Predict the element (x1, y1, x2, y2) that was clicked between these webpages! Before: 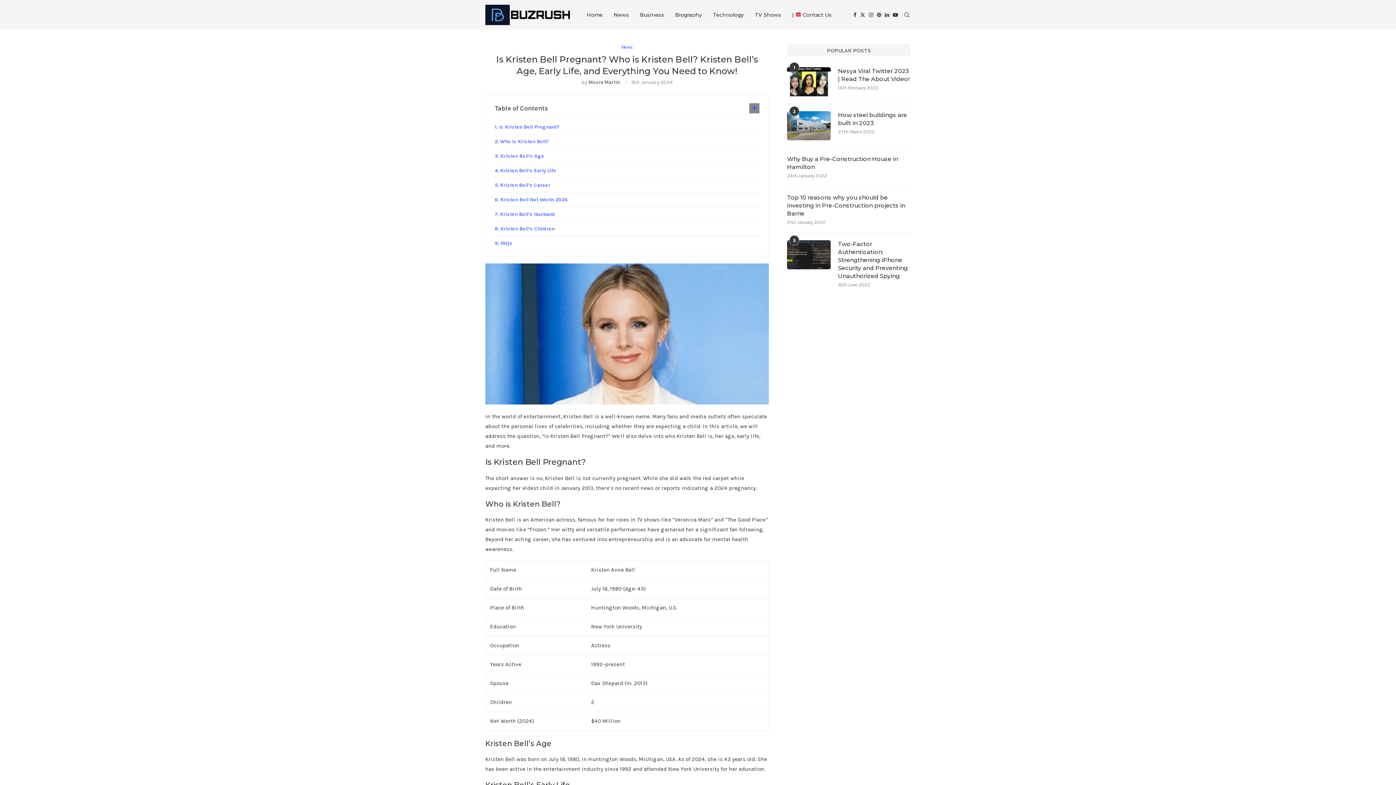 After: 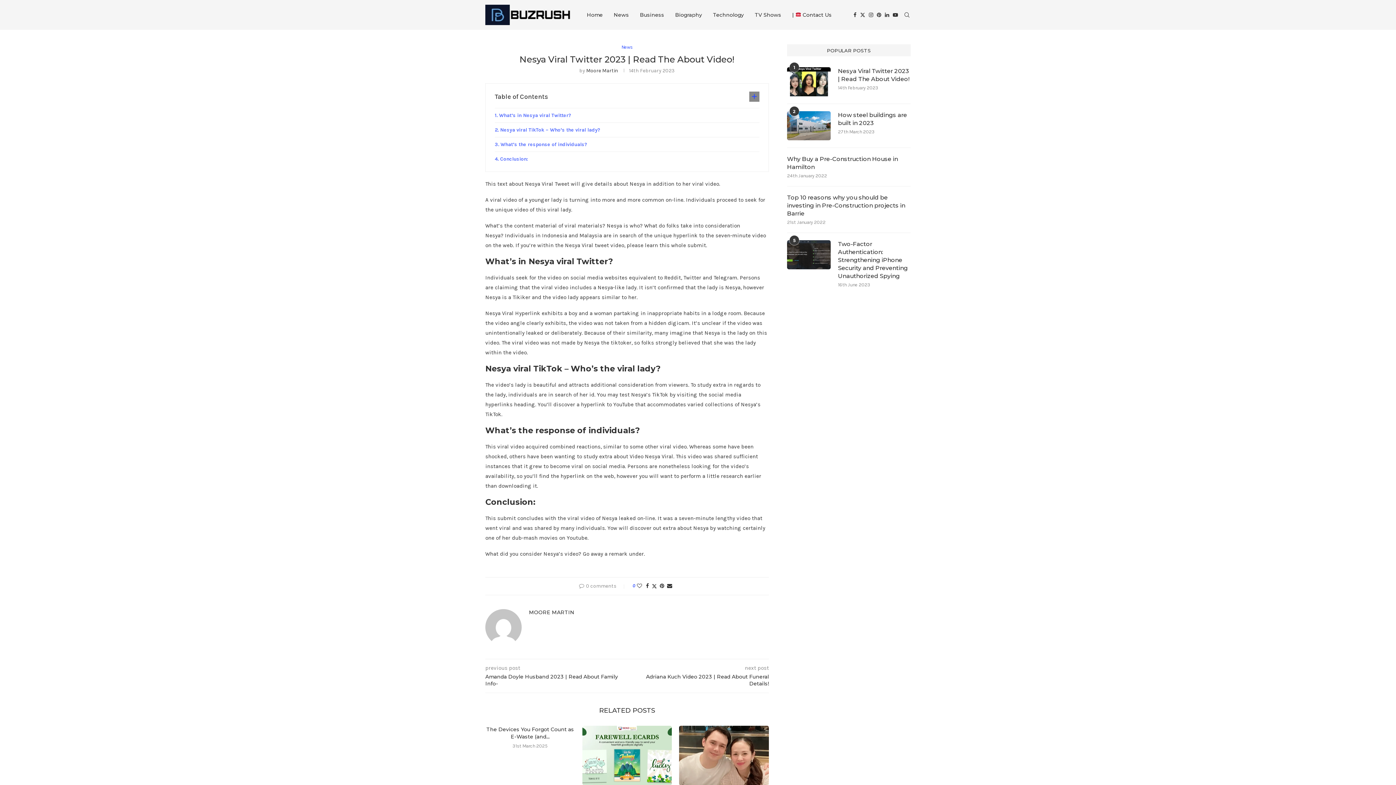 Action: bbox: (838, 67, 910, 83) label: Nesya Viral Twitter 2023 | Read The About Video!